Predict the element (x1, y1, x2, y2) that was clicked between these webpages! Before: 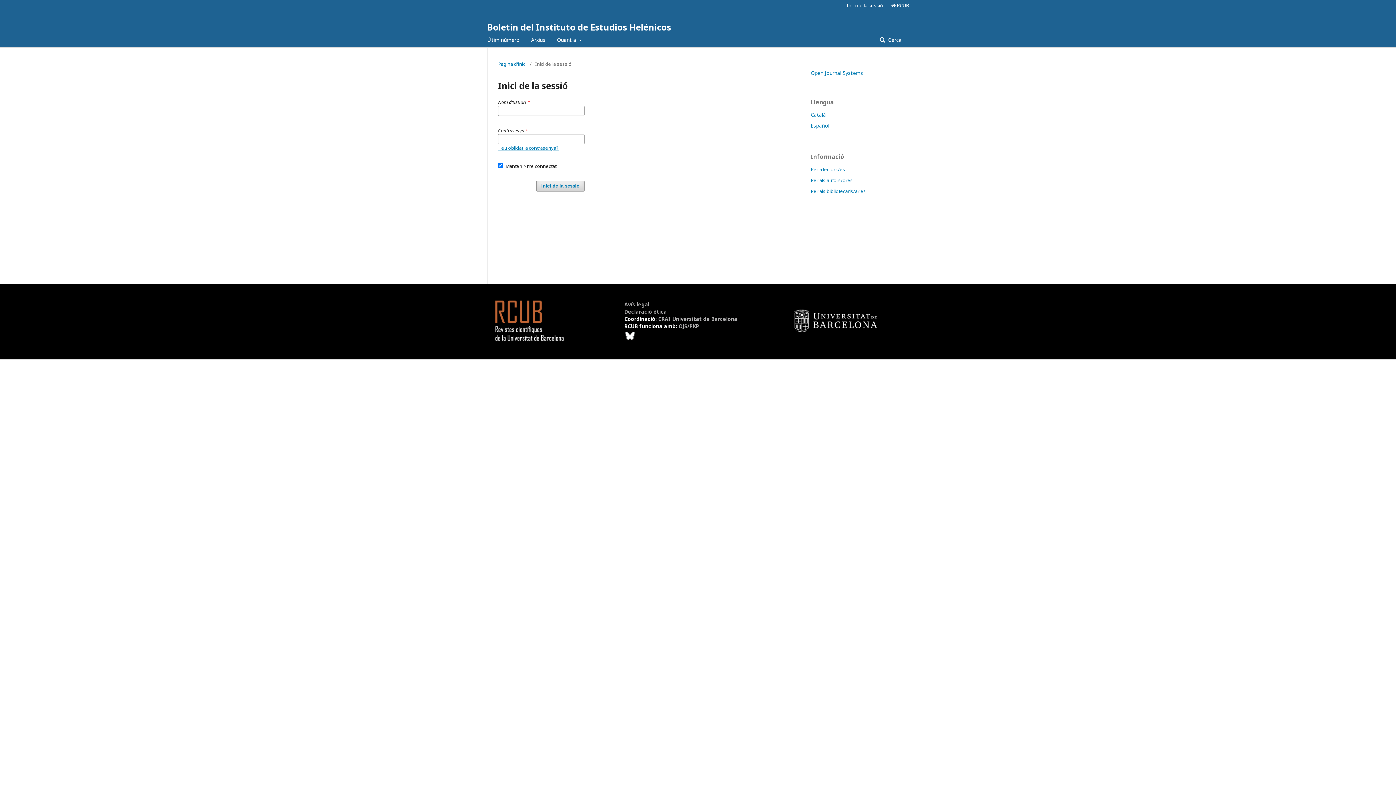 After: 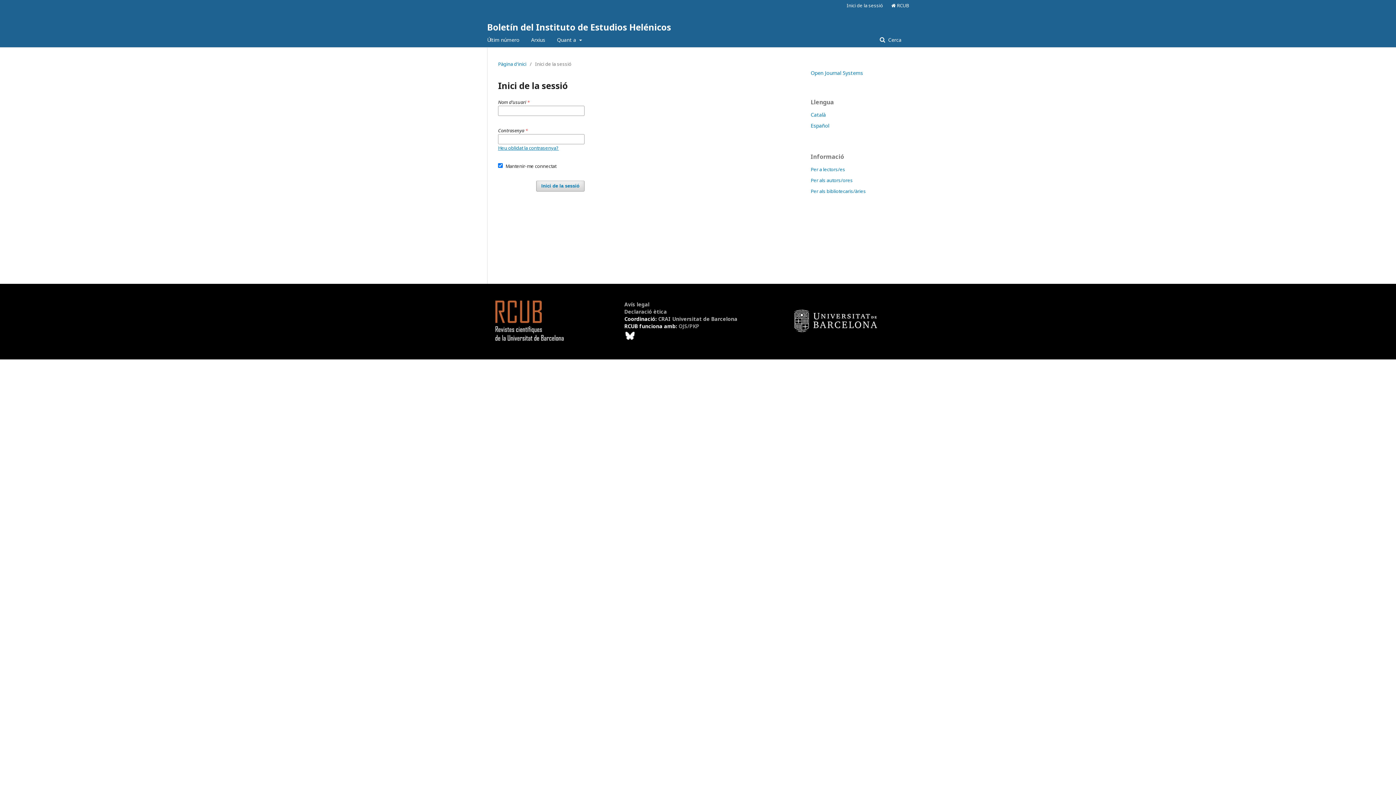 Action: bbox: (678, 322, 699, 329) label: OJS/PKP